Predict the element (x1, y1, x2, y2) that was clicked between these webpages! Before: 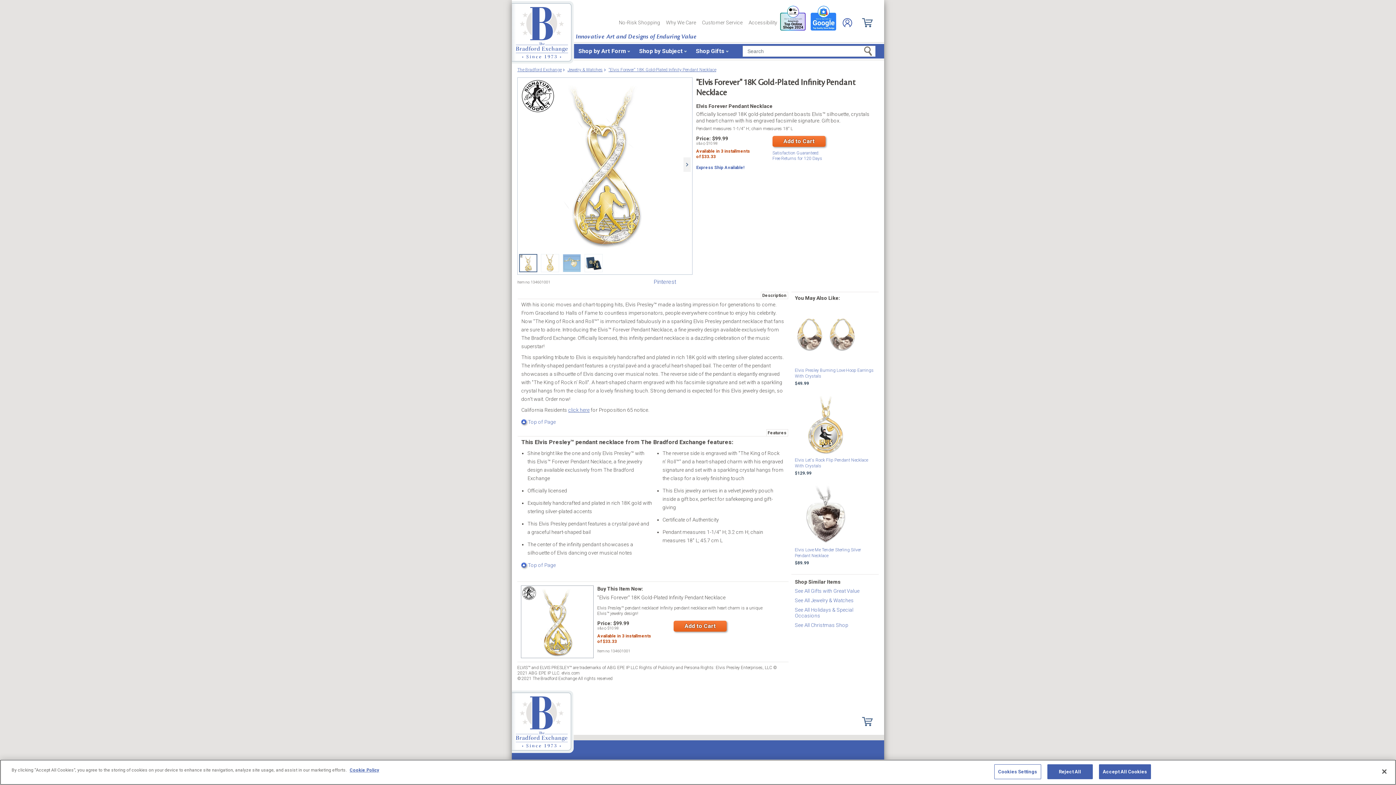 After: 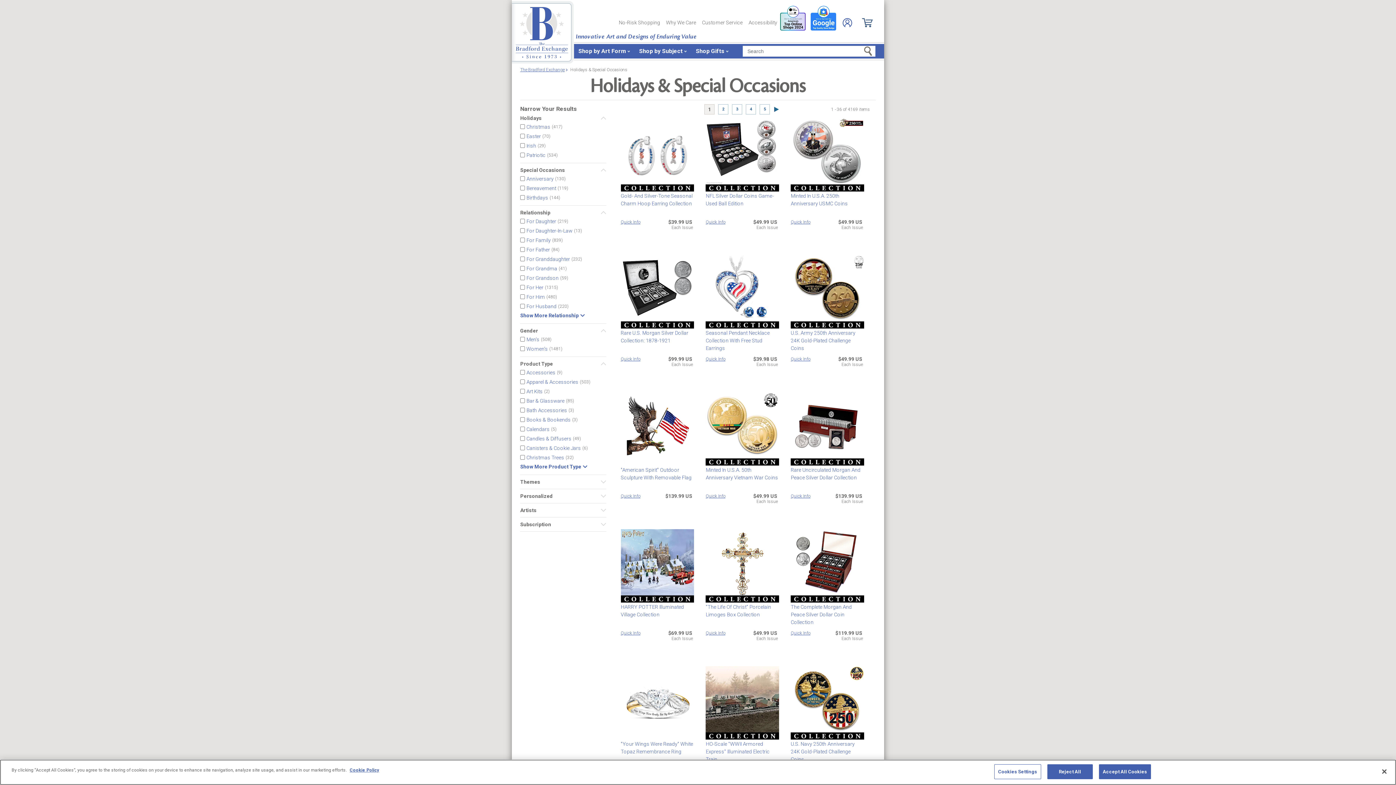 Action: bbox: (795, 607, 853, 618) label: See All Holidays & Special Occasions